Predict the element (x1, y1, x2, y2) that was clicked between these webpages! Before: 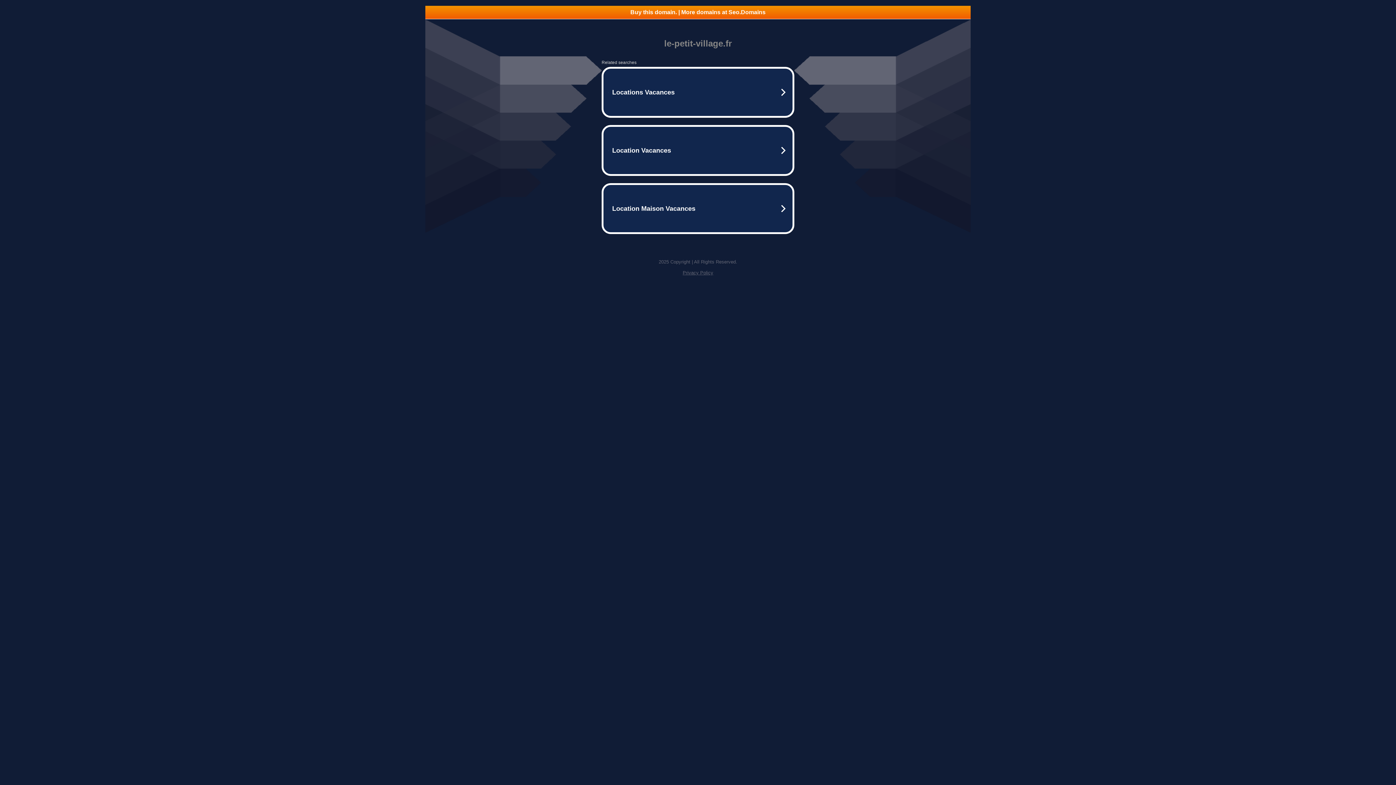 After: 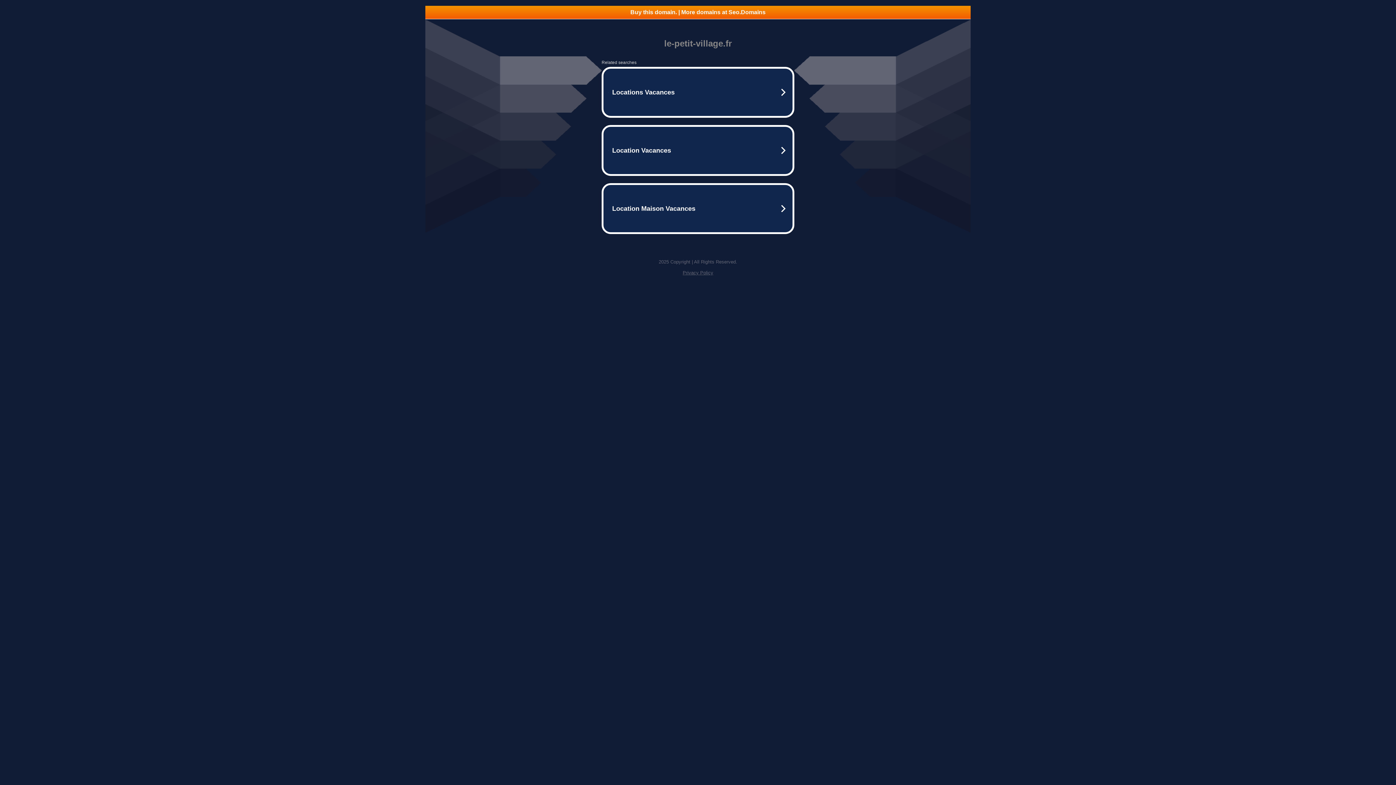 Action: label: Buy this domain. | More domains at Seo.Domains bbox: (425, 5, 970, 18)